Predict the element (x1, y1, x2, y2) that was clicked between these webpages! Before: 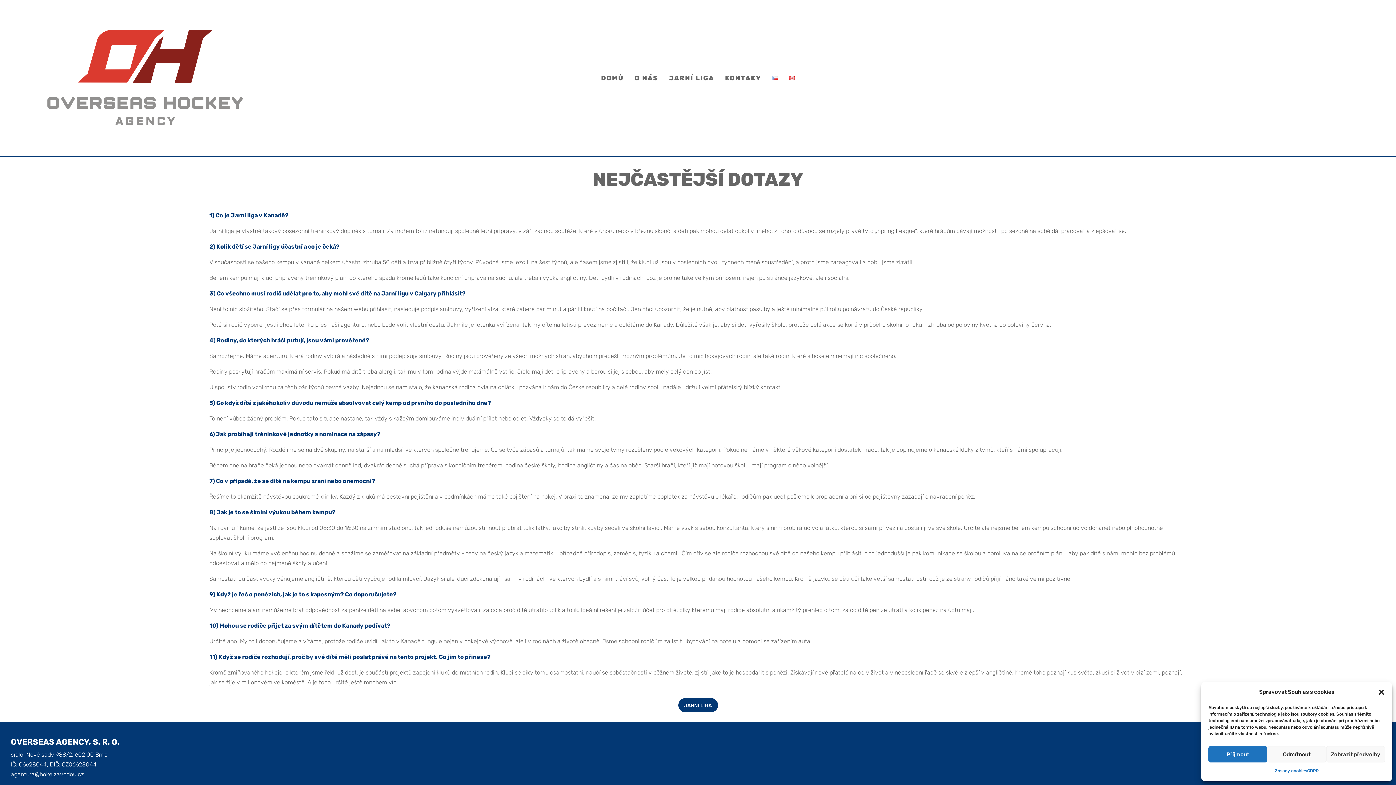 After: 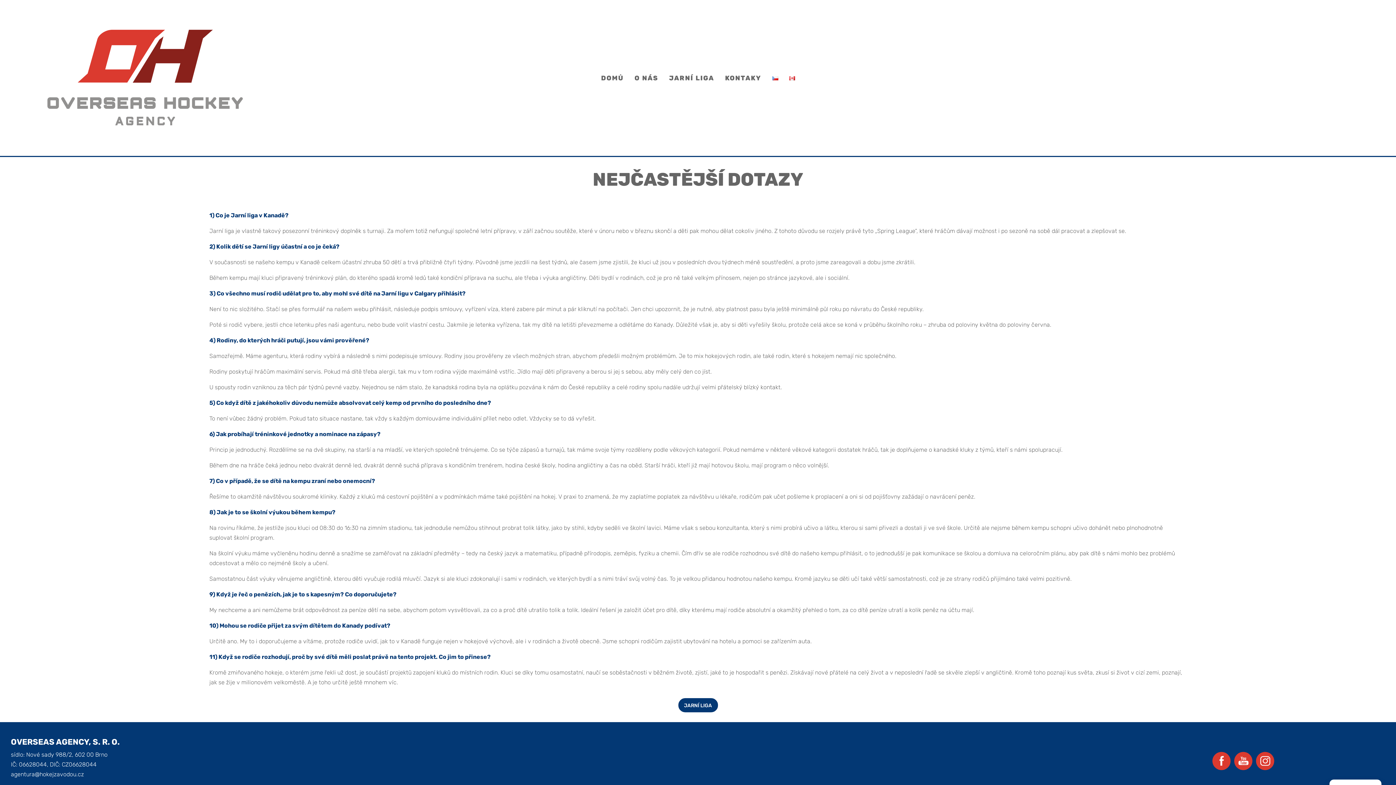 Action: label: Odmítnout bbox: (1267, 746, 1326, 762)